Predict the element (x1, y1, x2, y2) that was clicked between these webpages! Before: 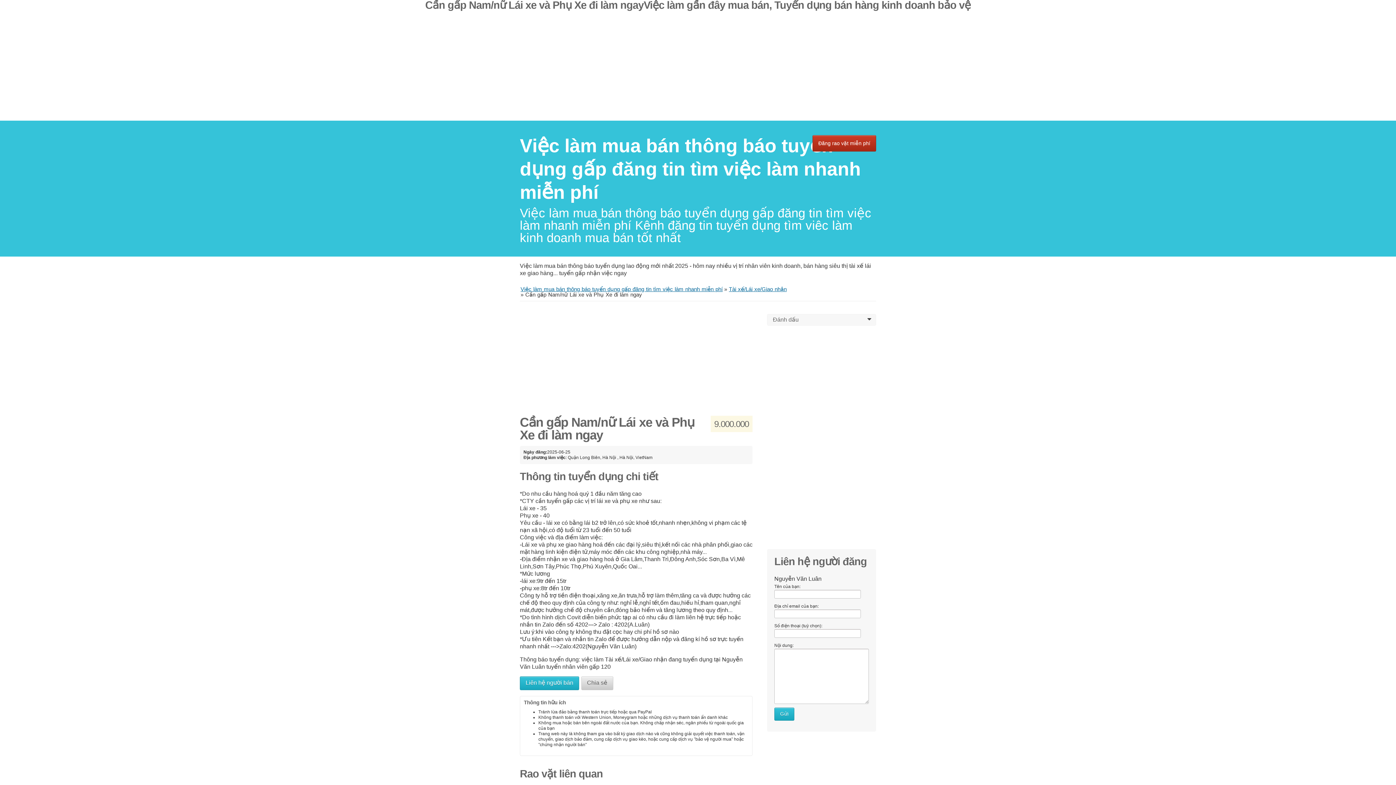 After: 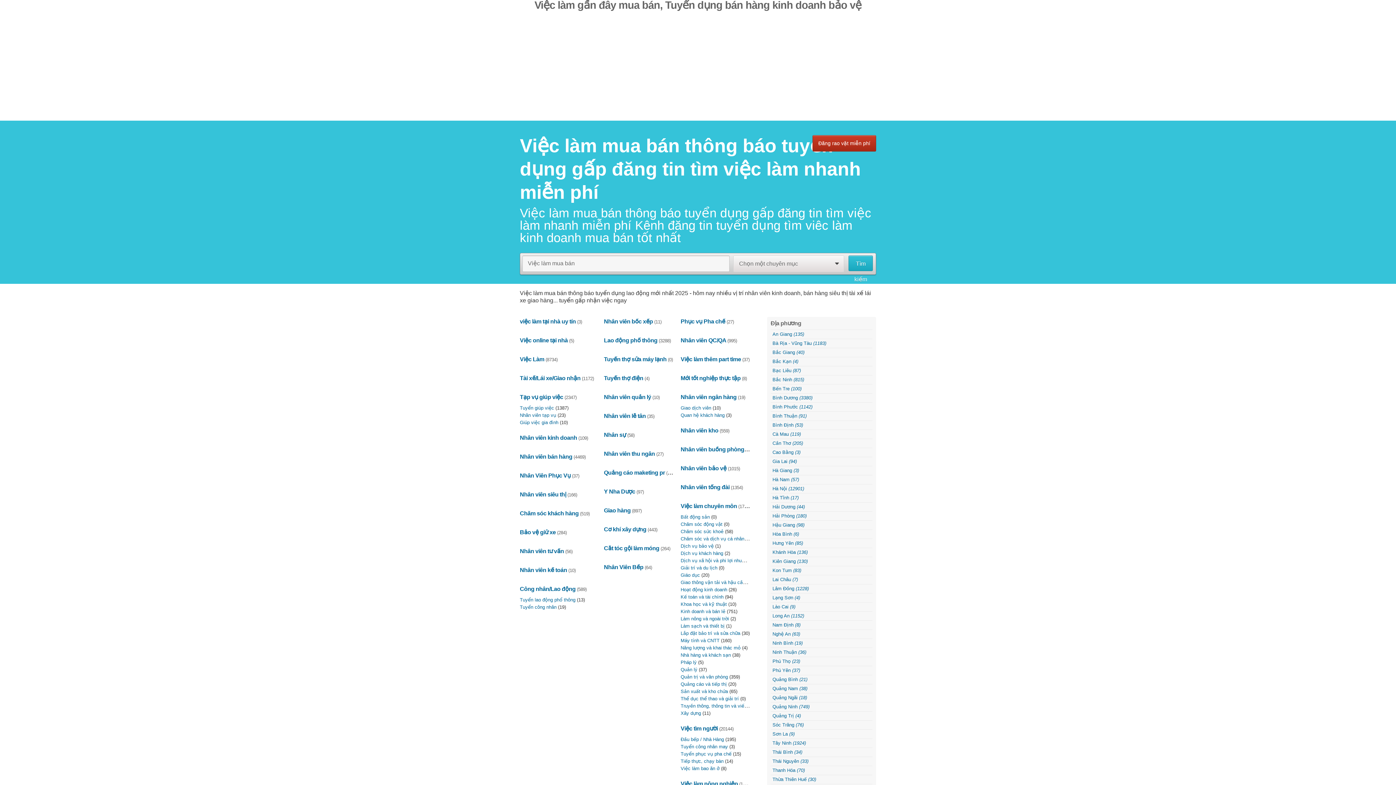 Action: label: ﻿Việc làm mua bán thông báo tuyển dụng gấp đăng tin tìm việc làm nhanh miễn phí bbox: (520, 286, 722, 292)